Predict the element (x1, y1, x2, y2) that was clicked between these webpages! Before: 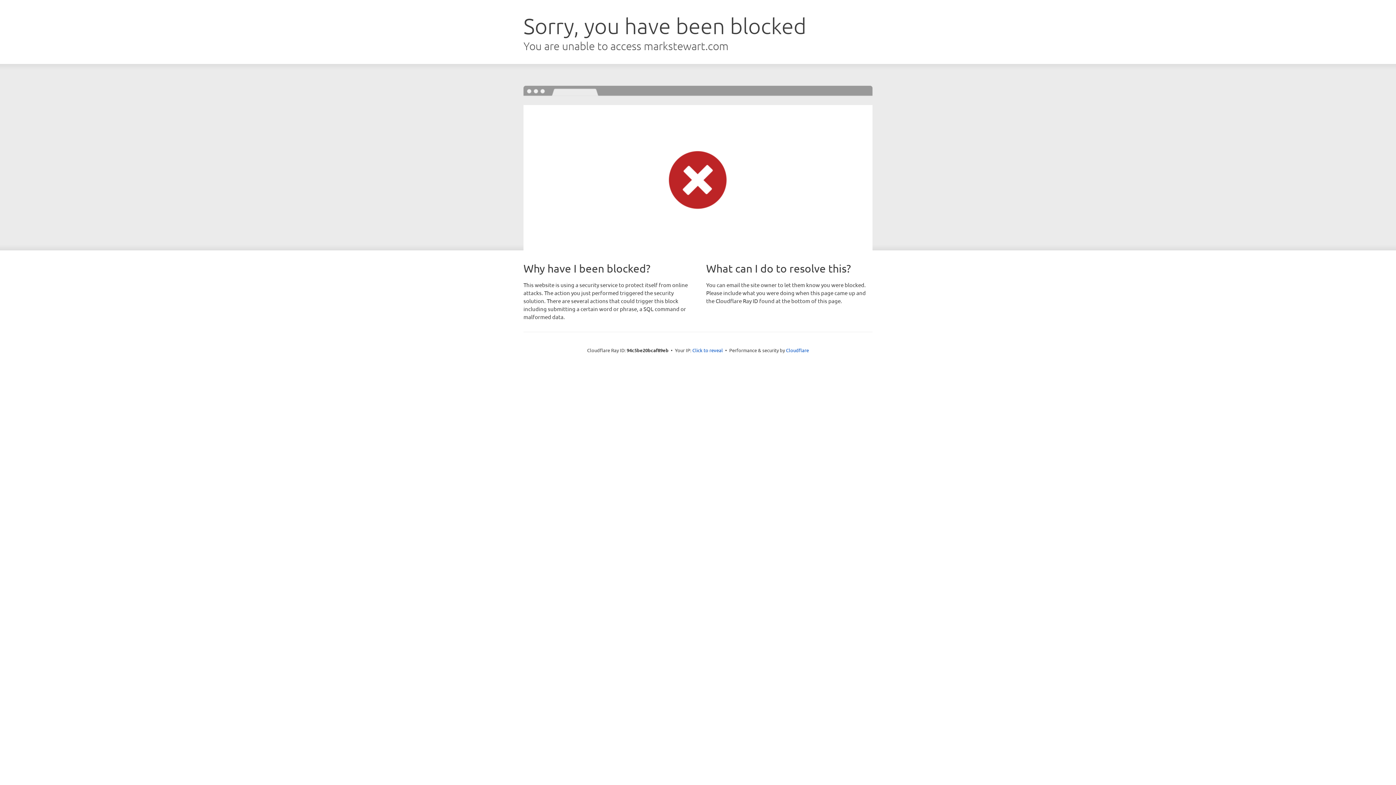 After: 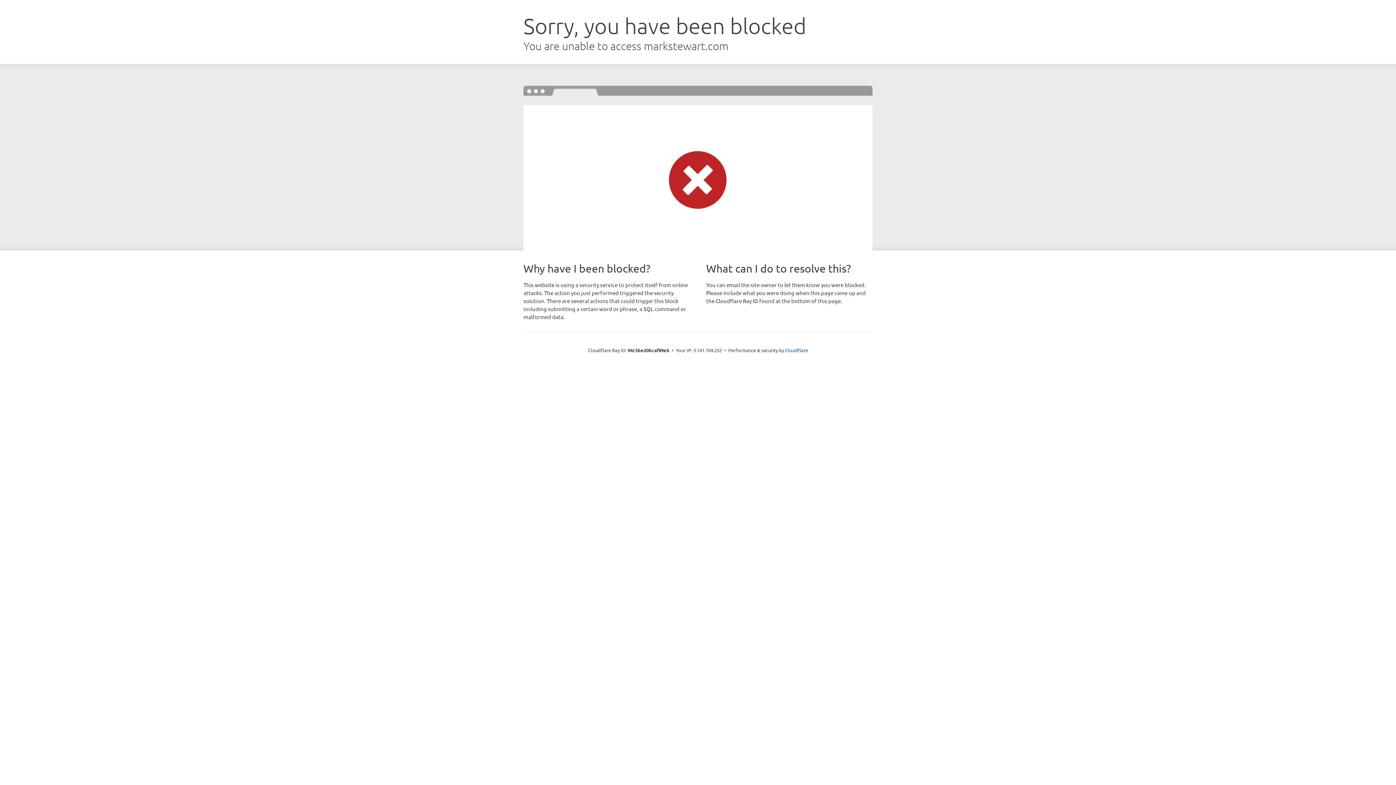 Action: label: Click to reveal bbox: (692, 346, 723, 353)